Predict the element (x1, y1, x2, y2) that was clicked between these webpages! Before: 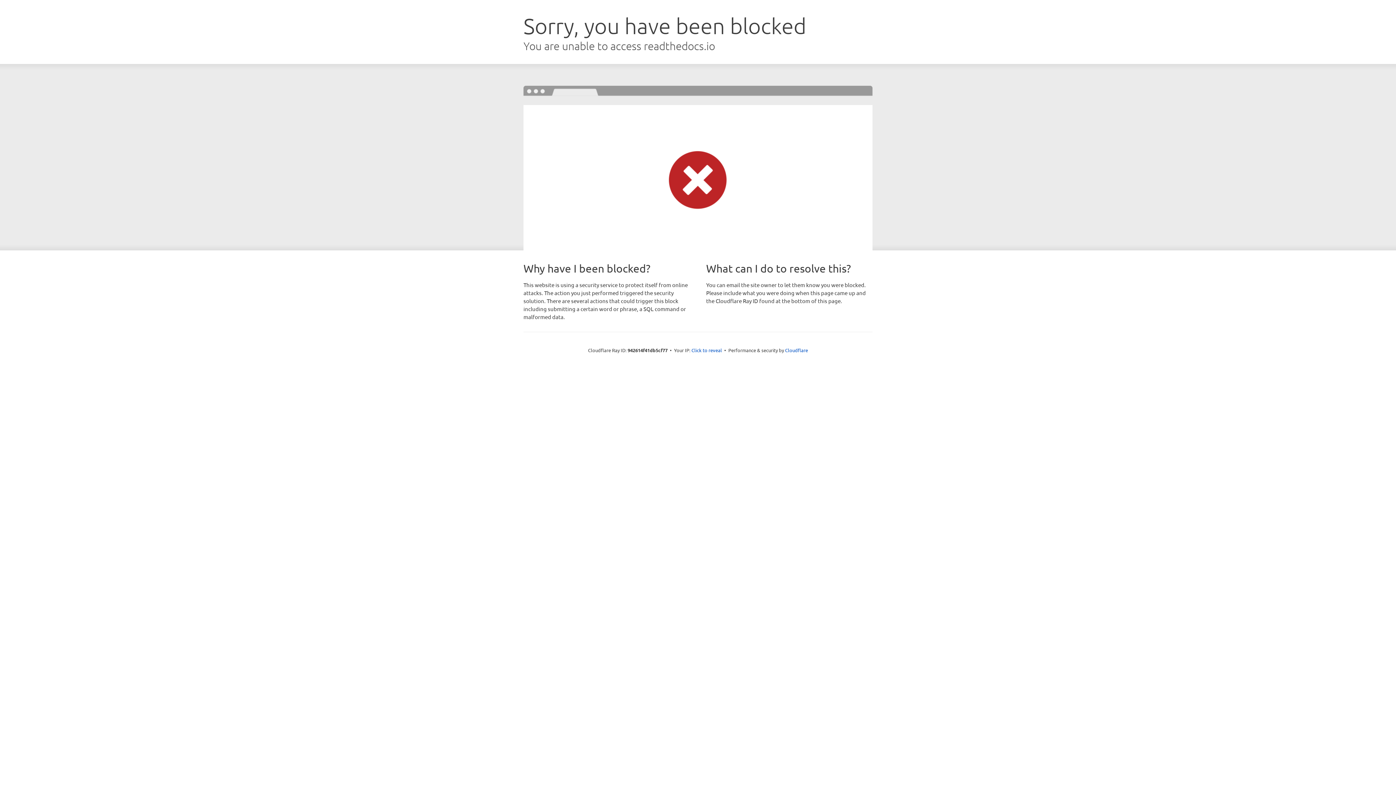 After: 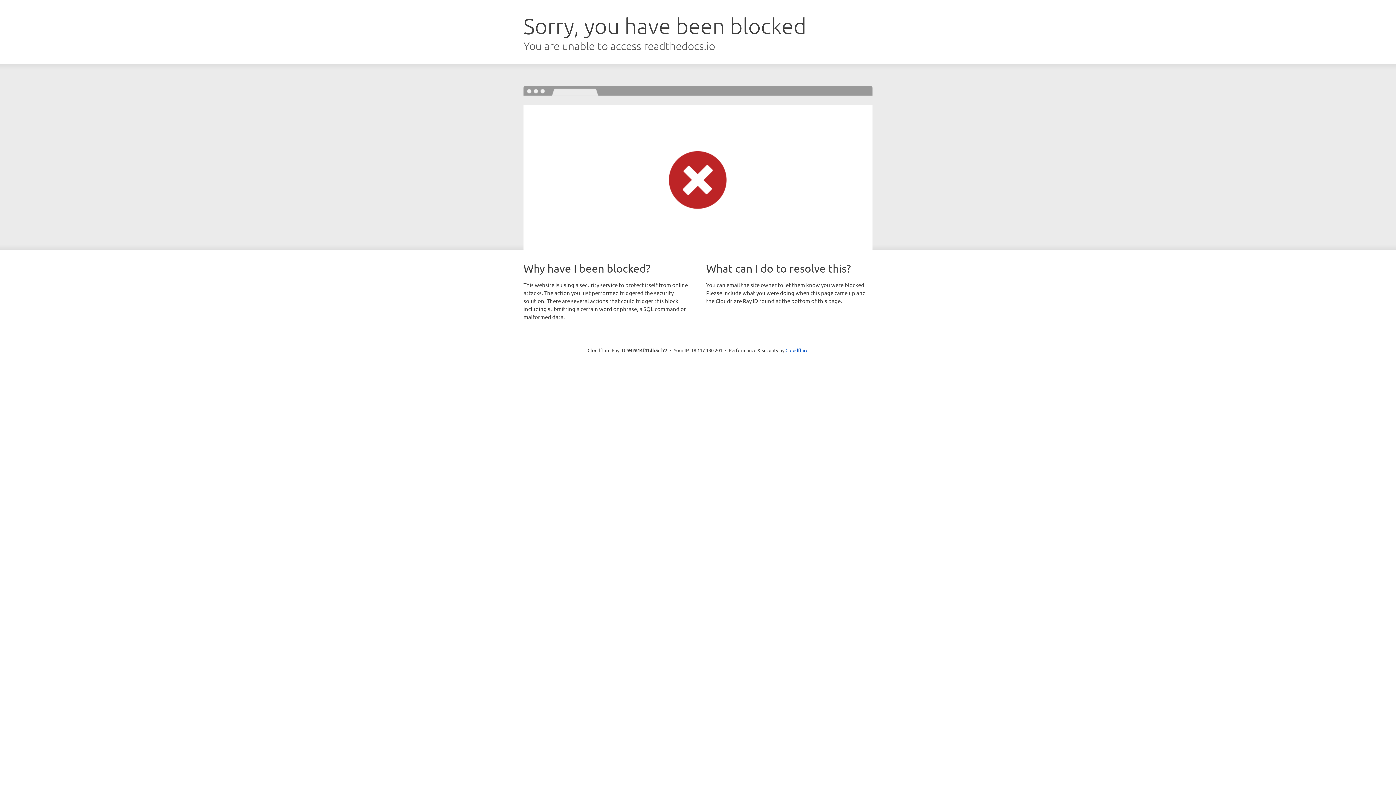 Action: bbox: (691, 346, 722, 353) label: Click to reveal